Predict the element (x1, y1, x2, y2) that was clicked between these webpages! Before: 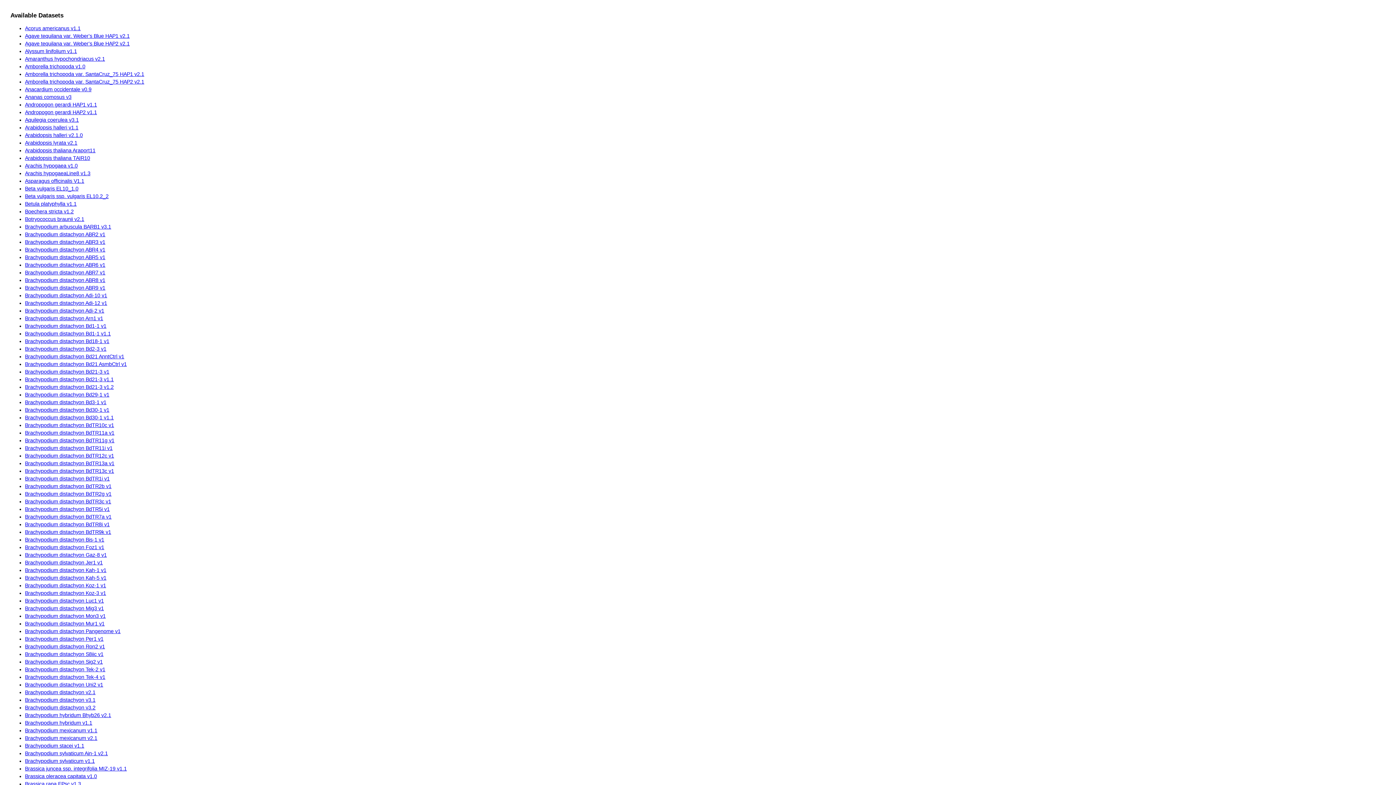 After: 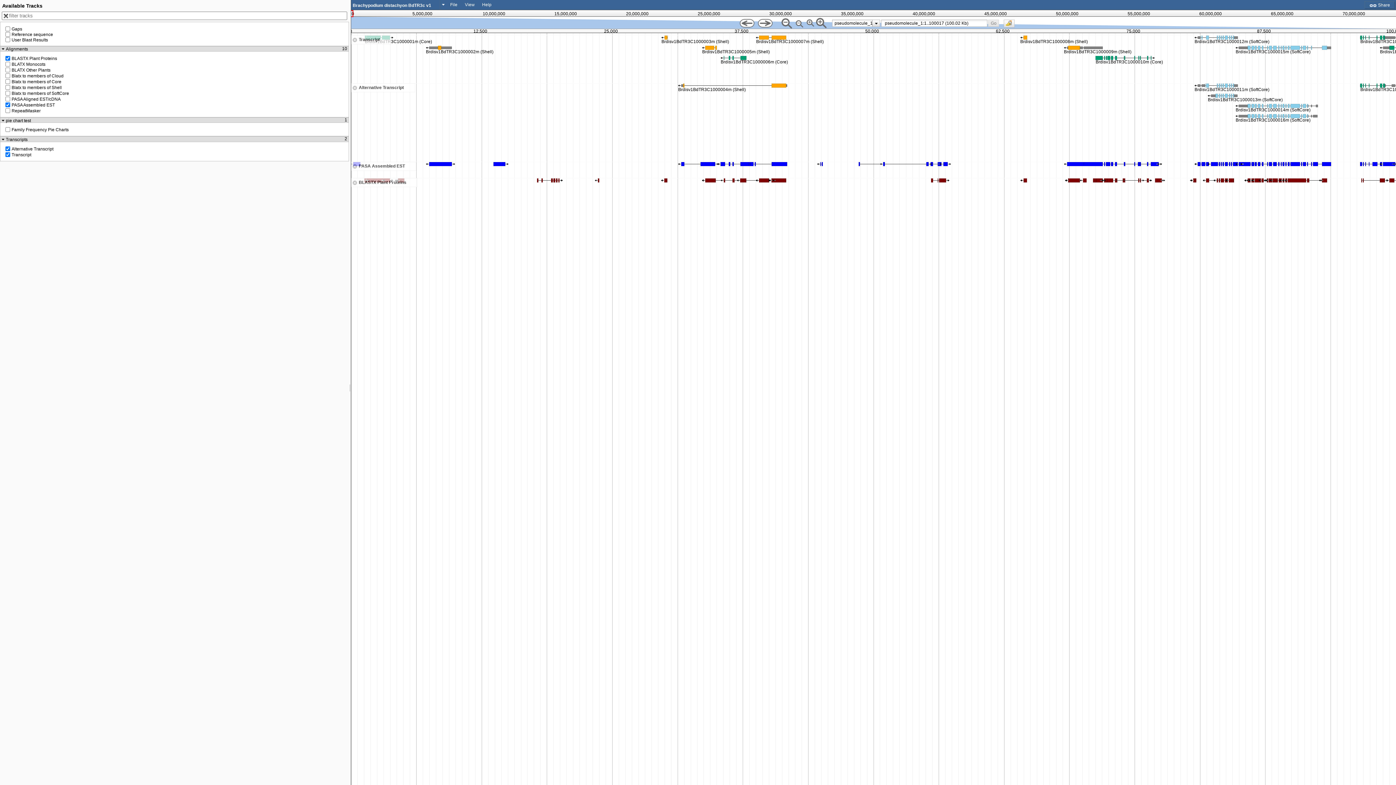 Action: label: Brachypodium distachyon BdTR3c v1 bbox: (25, 498, 111, 504)